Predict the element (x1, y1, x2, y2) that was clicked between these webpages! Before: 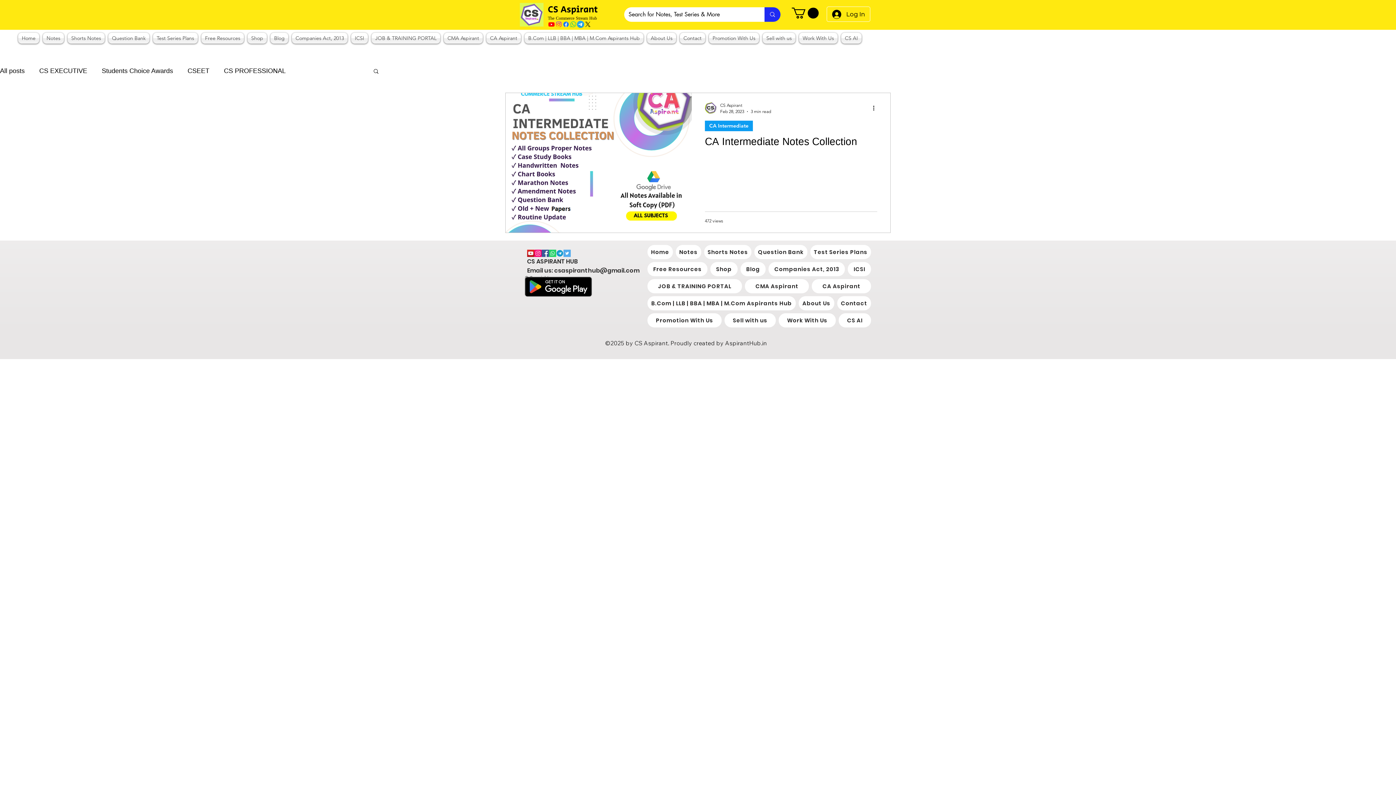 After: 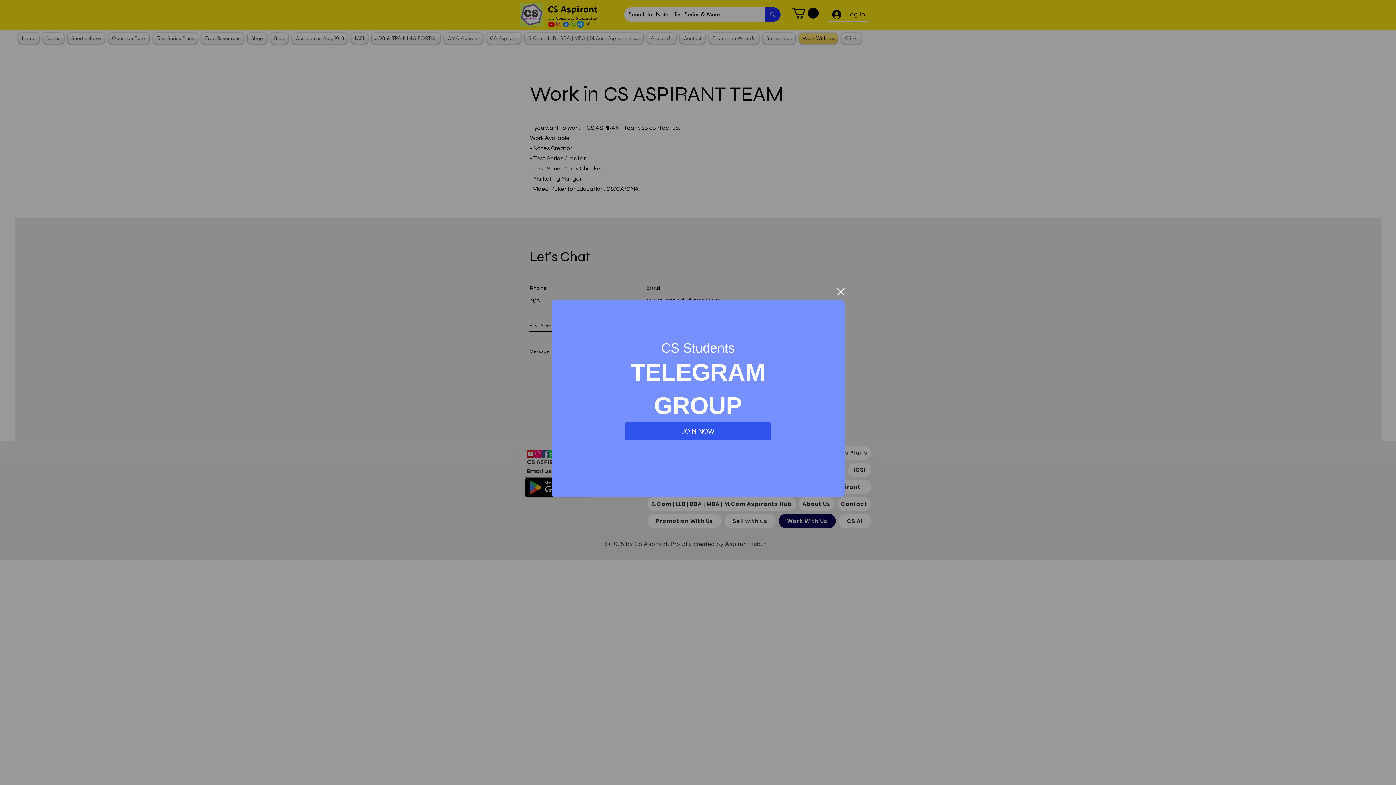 Action: label: Work With Us bbox: (778, 313, 836, 327)